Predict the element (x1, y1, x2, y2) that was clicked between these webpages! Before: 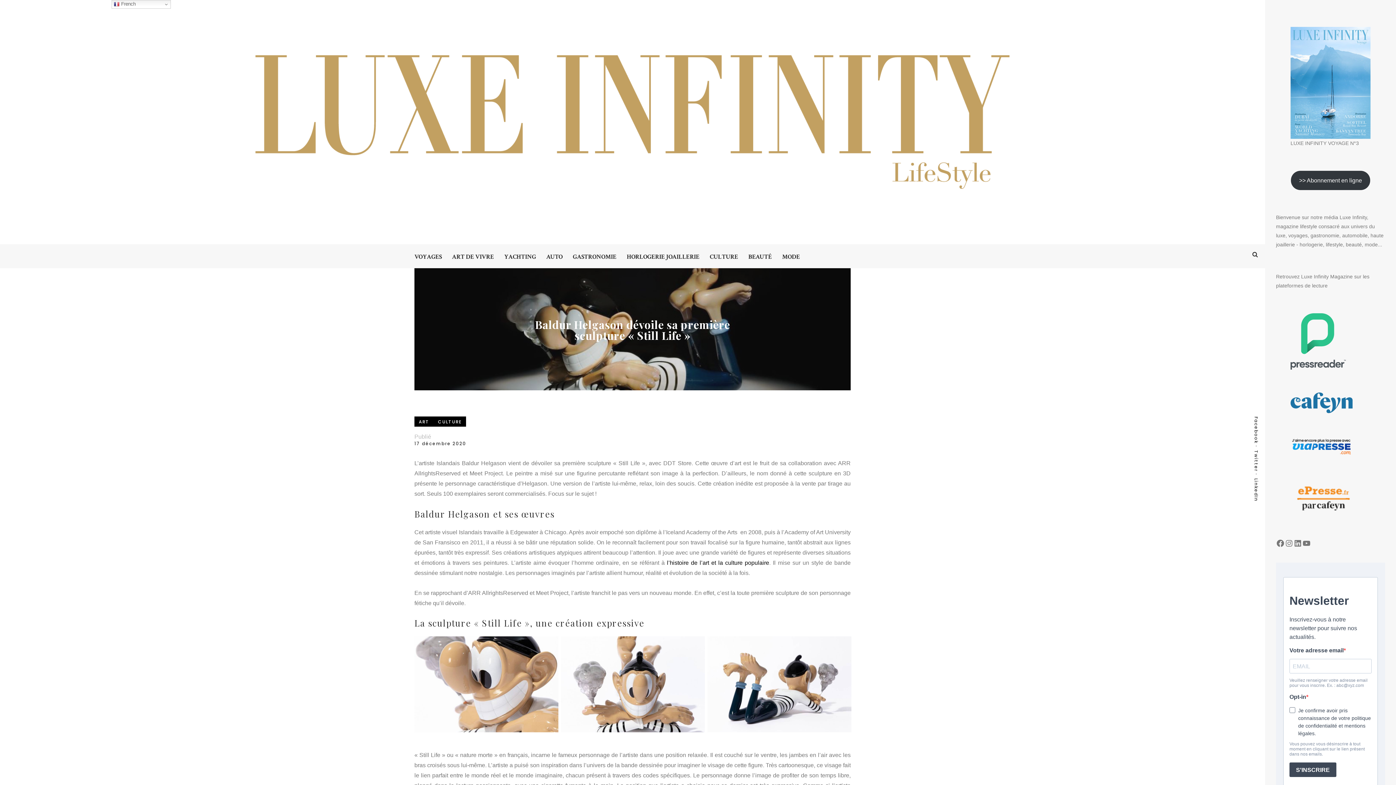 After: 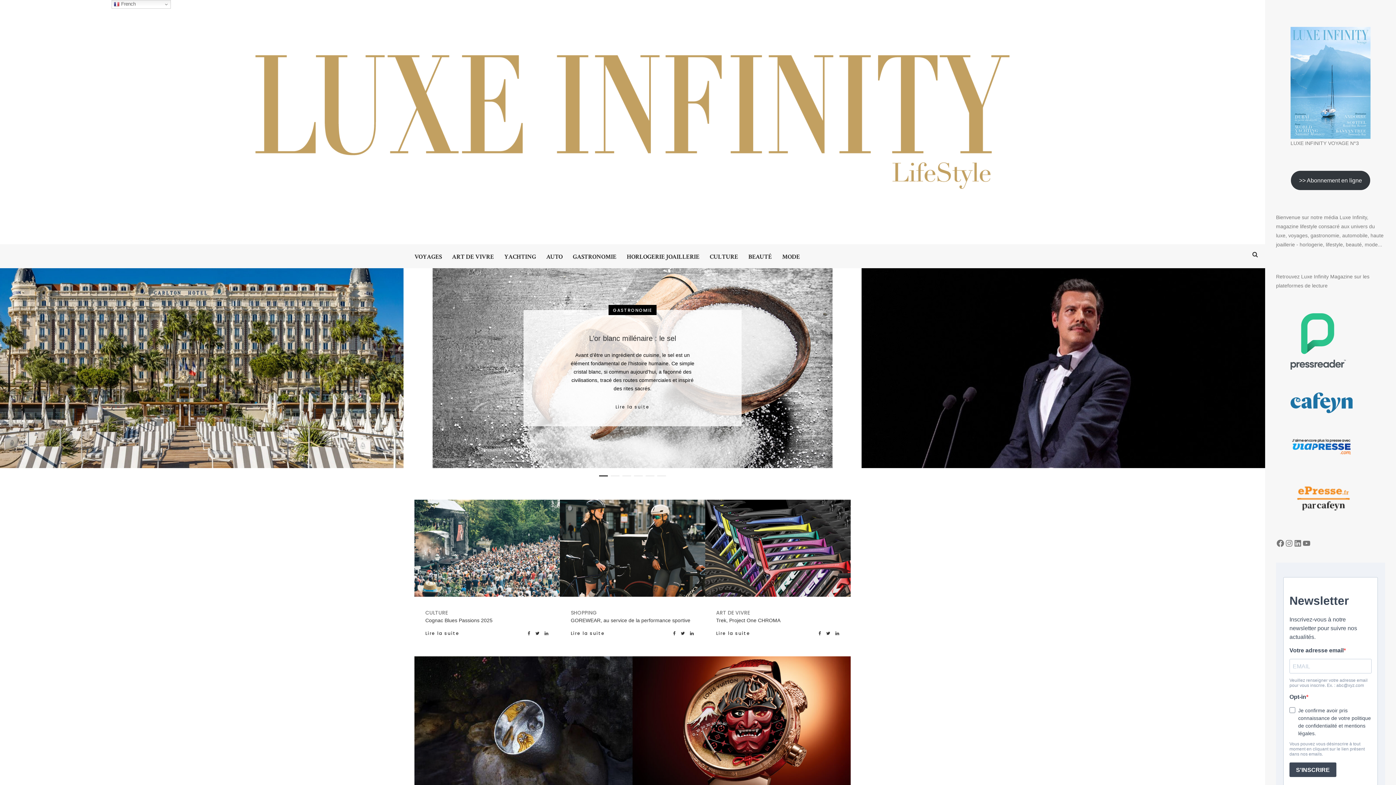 Action: bbox: (0, 118, 1265, 124)